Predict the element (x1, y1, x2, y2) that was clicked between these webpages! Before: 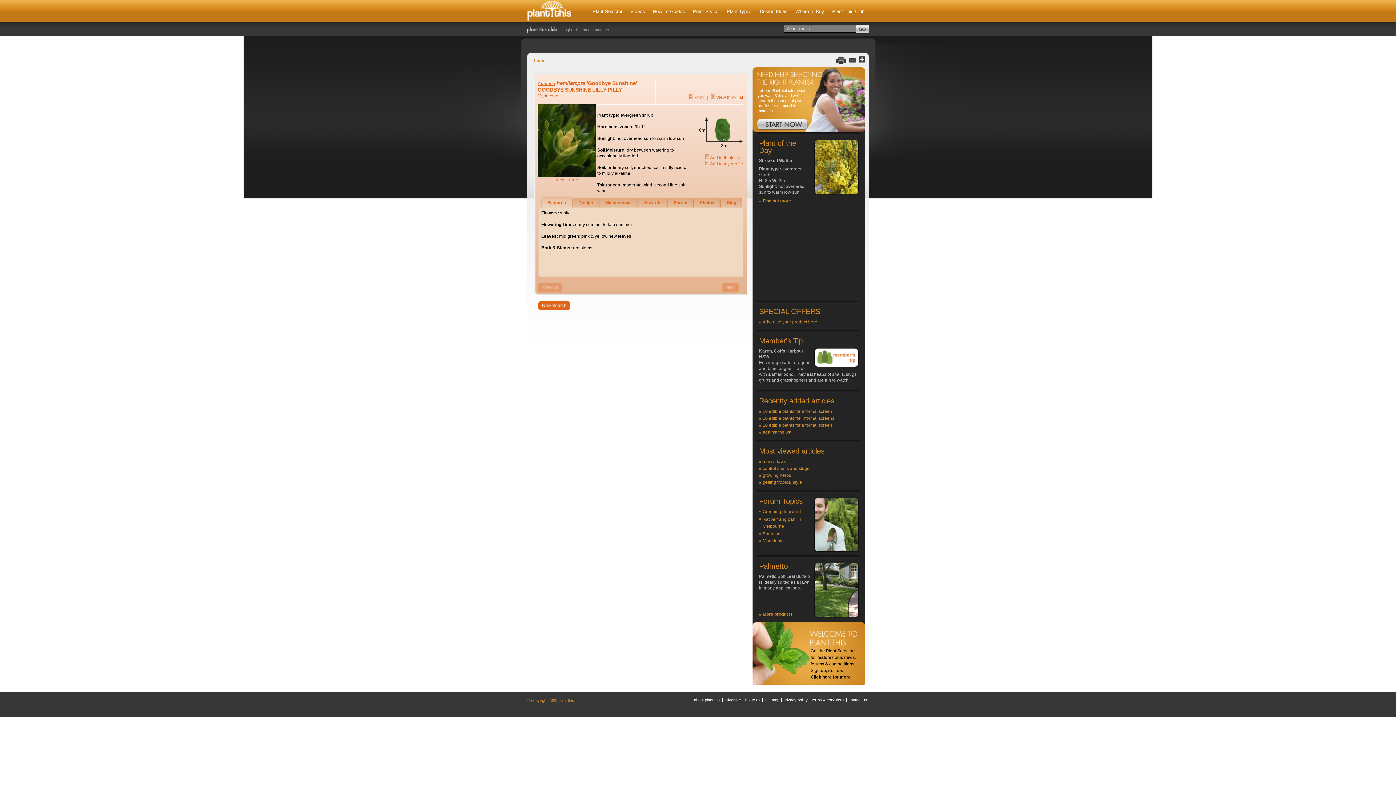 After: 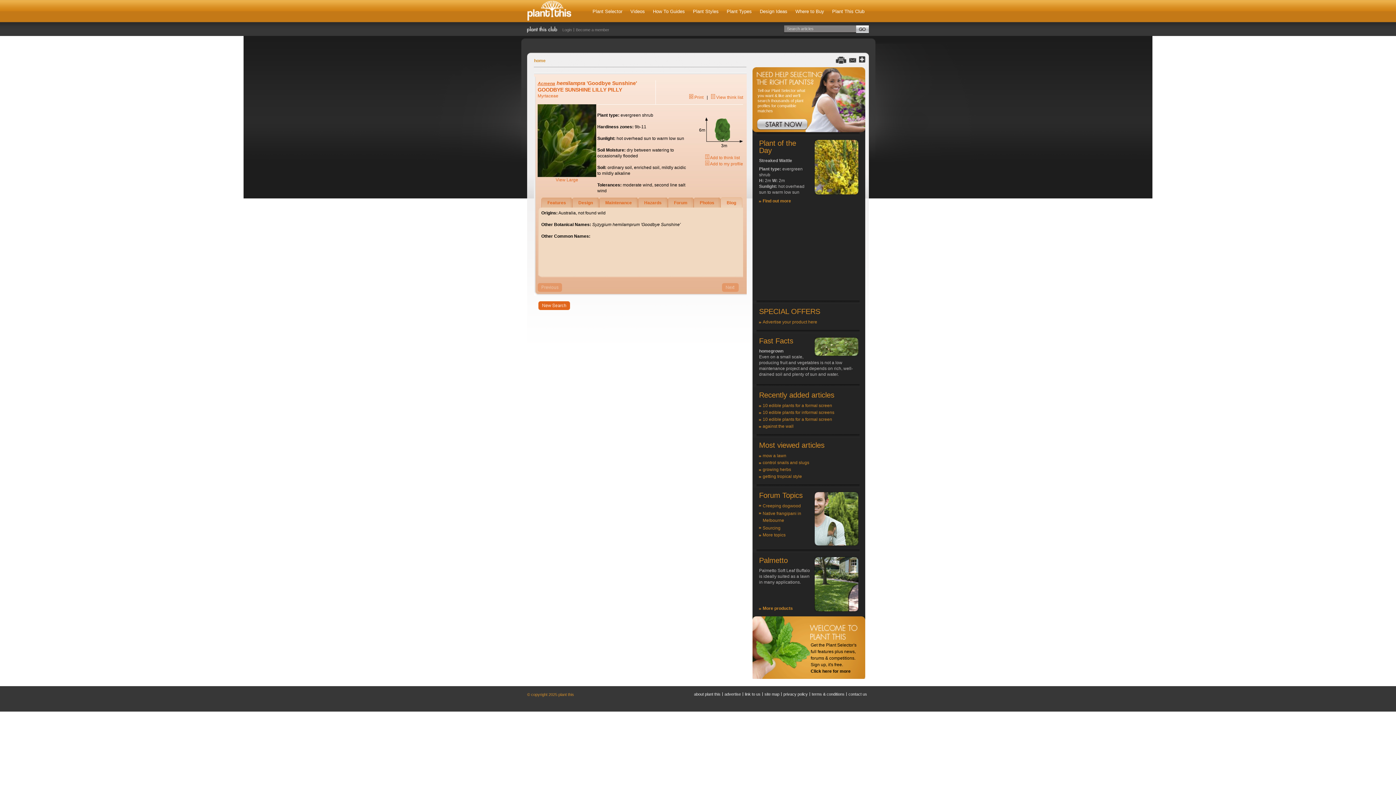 Action: bbox: (720, 197, 742, 207) label: Biog